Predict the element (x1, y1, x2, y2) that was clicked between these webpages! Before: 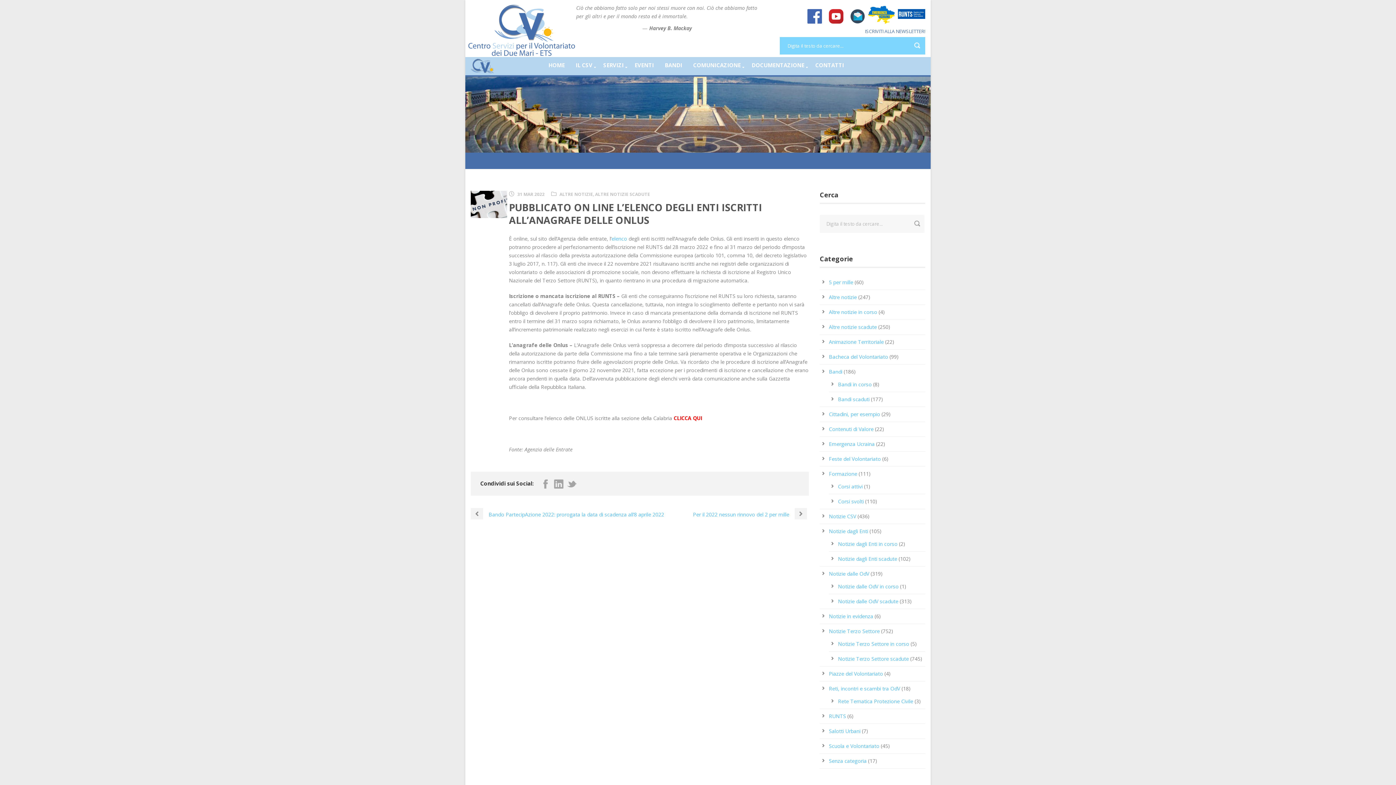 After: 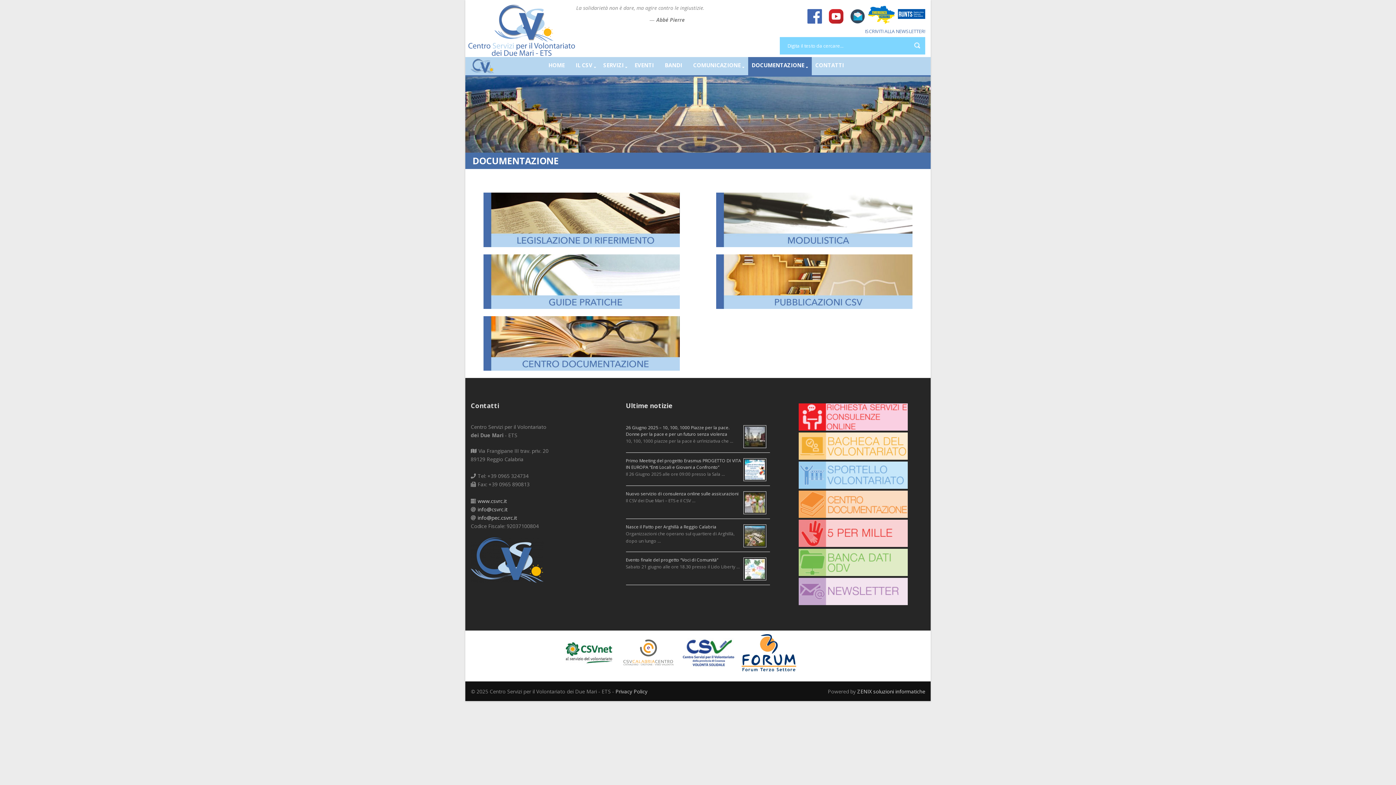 Action: bbox: (748, 57, 811, 76) label: DOCUMENTAZIONE